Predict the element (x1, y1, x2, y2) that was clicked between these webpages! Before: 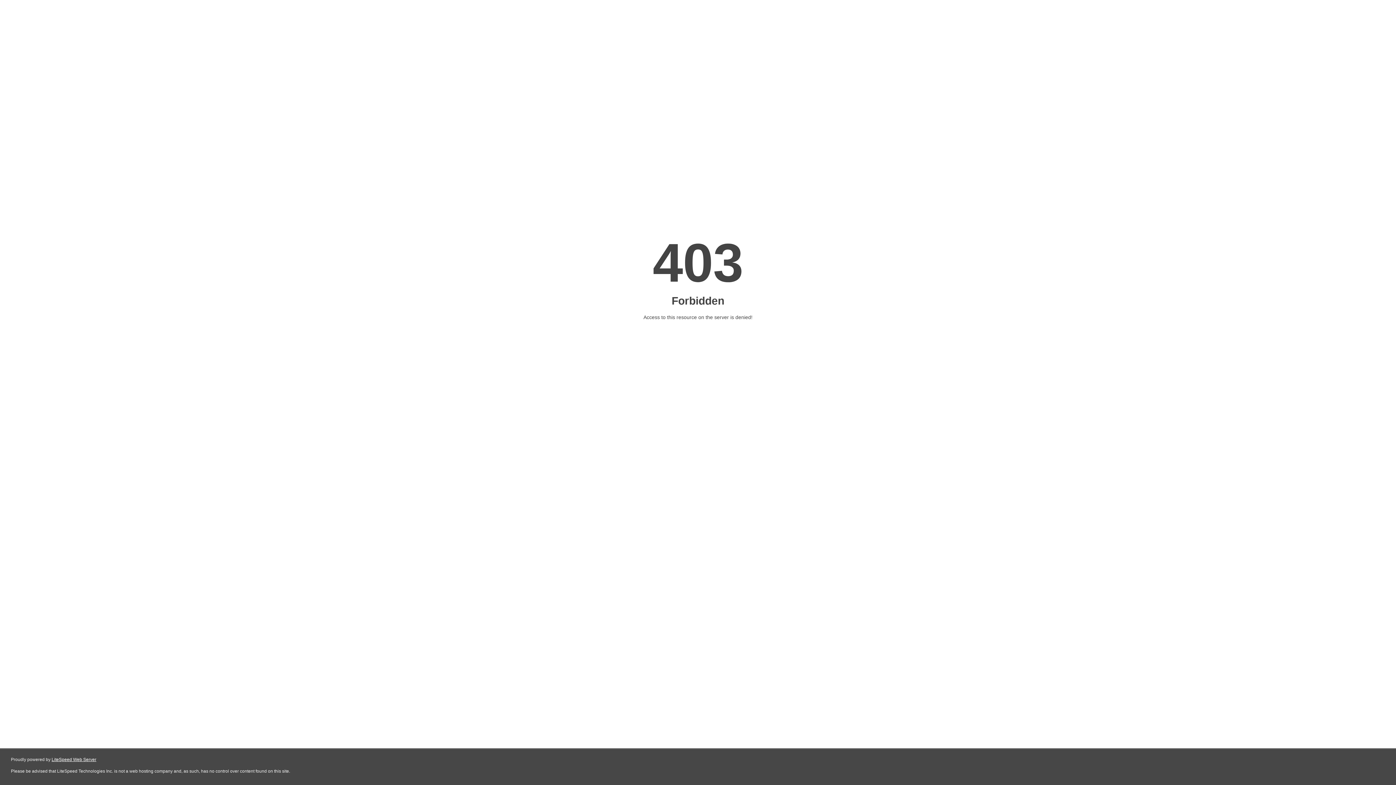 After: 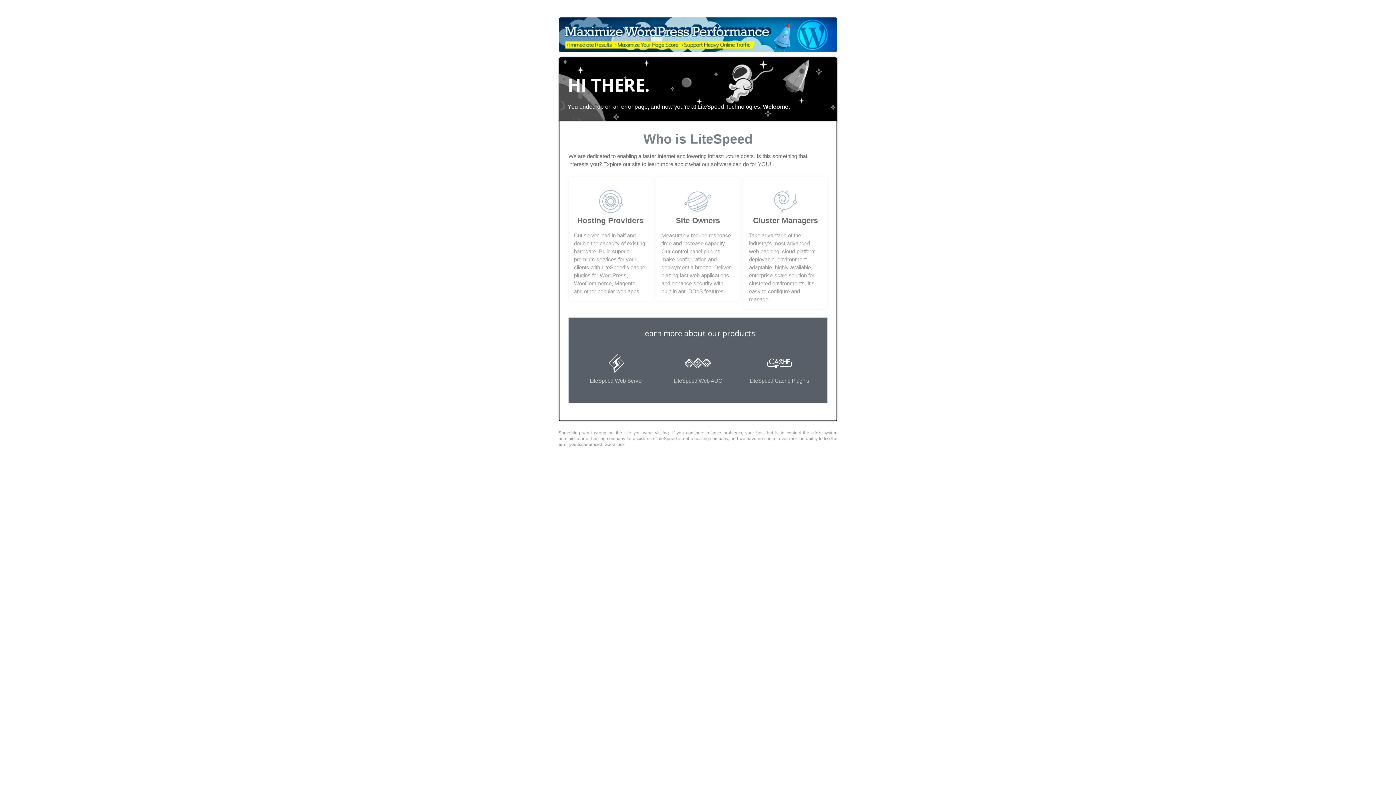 Action: label: LiteSpeed Web Server bbox: (51, 757, 96, 762)